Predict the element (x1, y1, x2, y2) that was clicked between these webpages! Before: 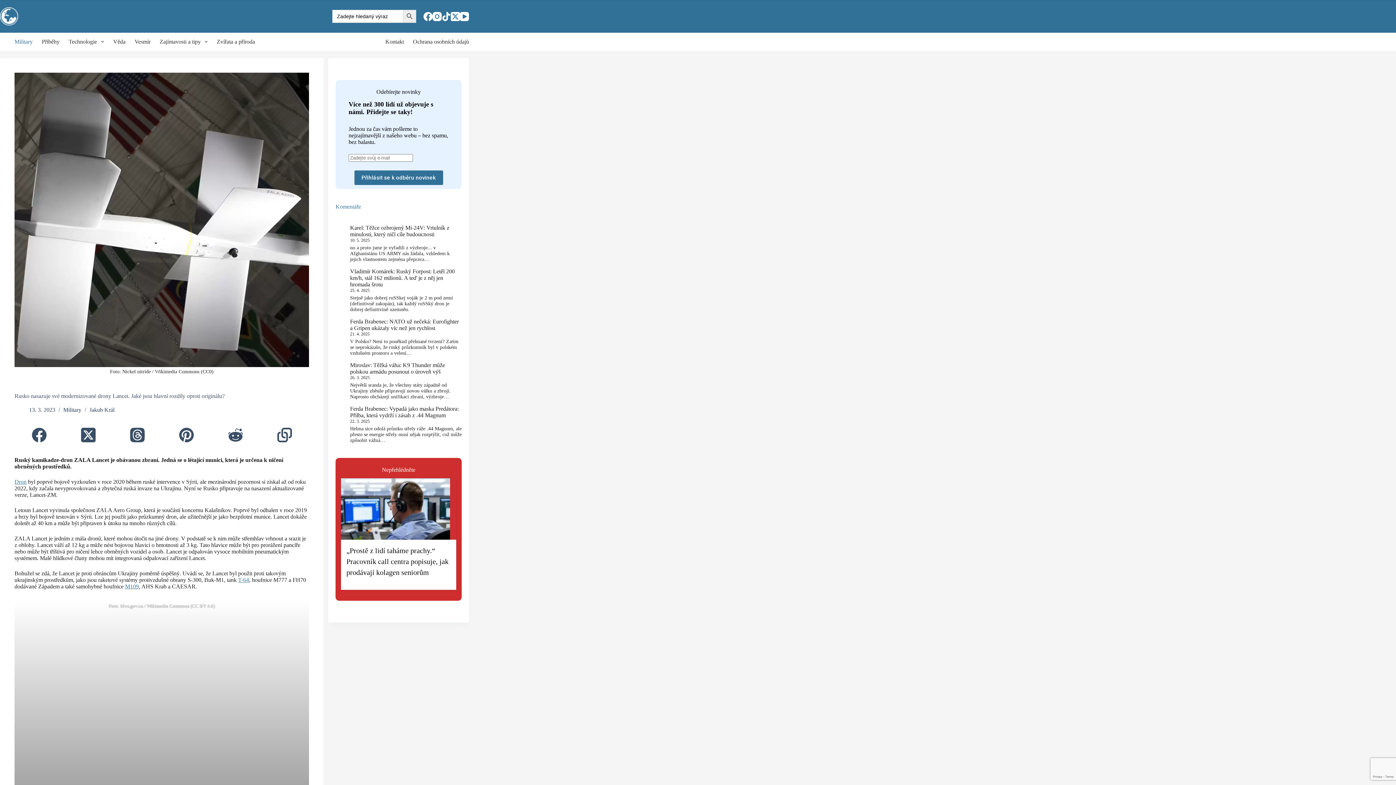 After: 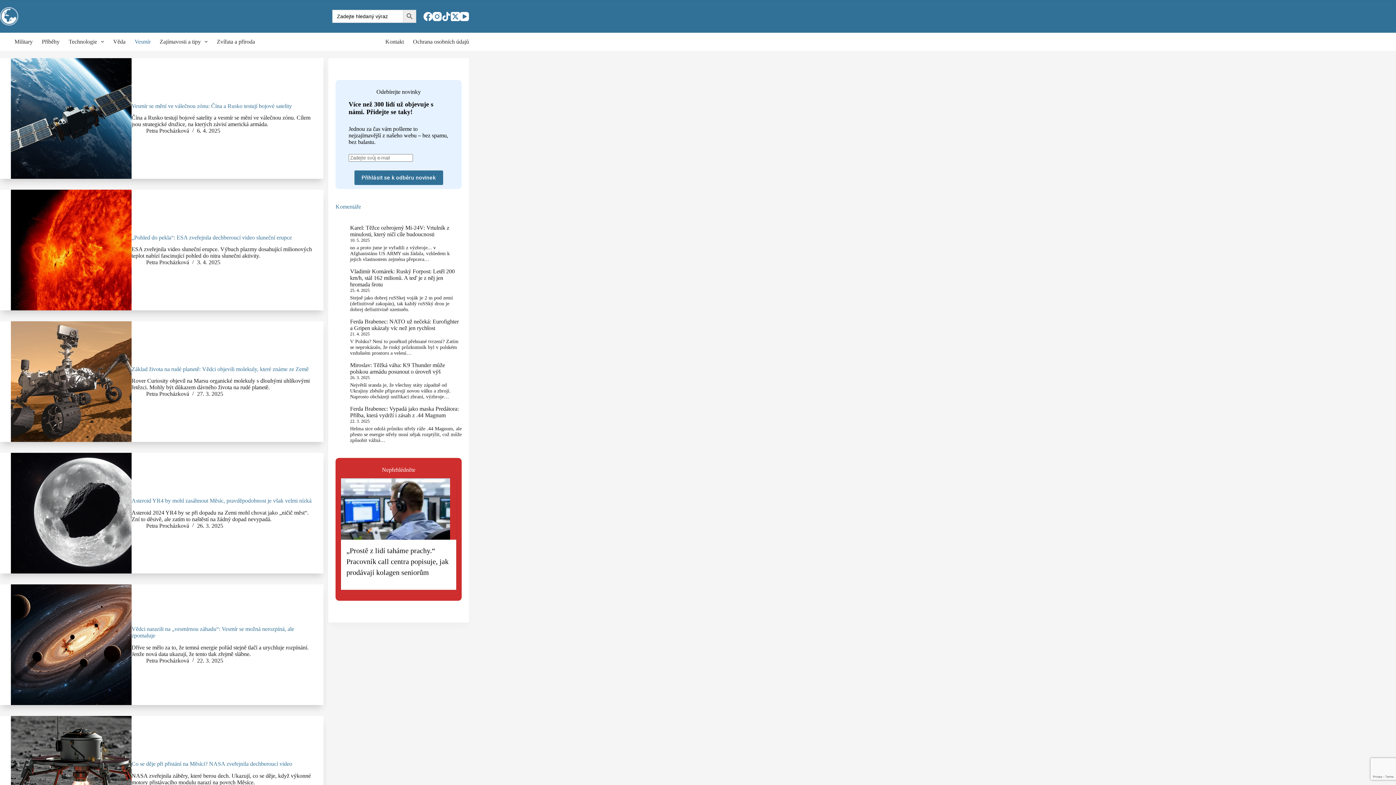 Action: bbox: (130, 32, 155, 50) label: Vesmír